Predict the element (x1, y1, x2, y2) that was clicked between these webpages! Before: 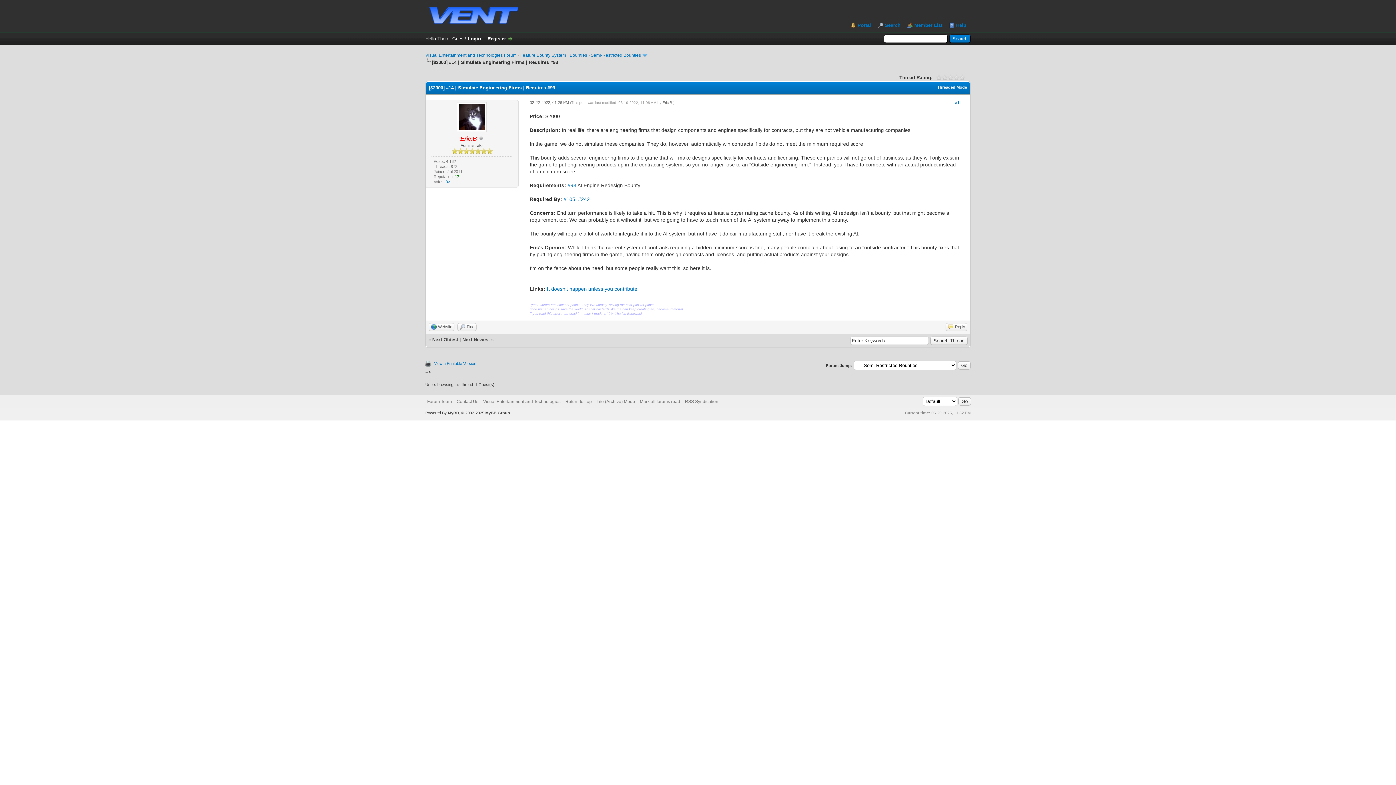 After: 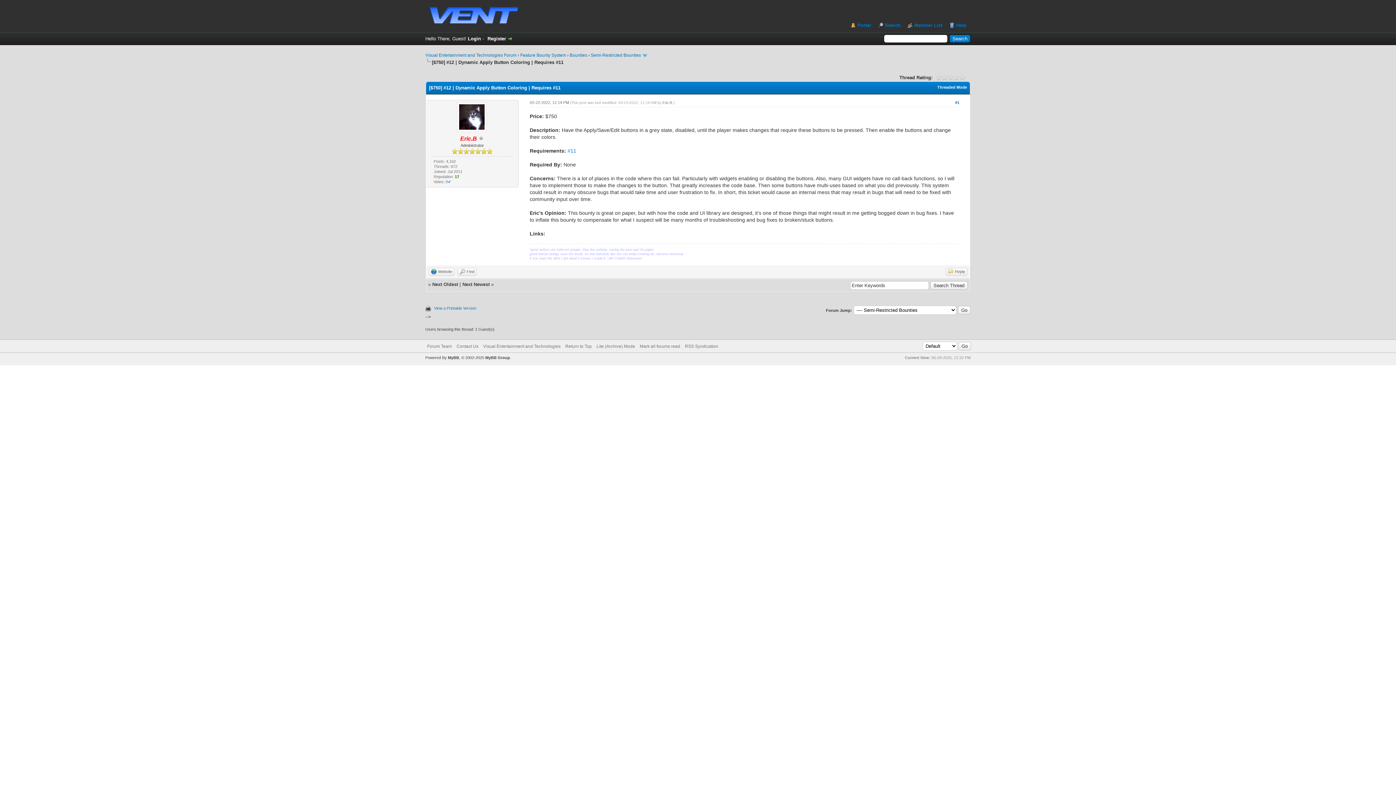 Action: bbox: (432, 337, 458, 342) label: Next Oldest